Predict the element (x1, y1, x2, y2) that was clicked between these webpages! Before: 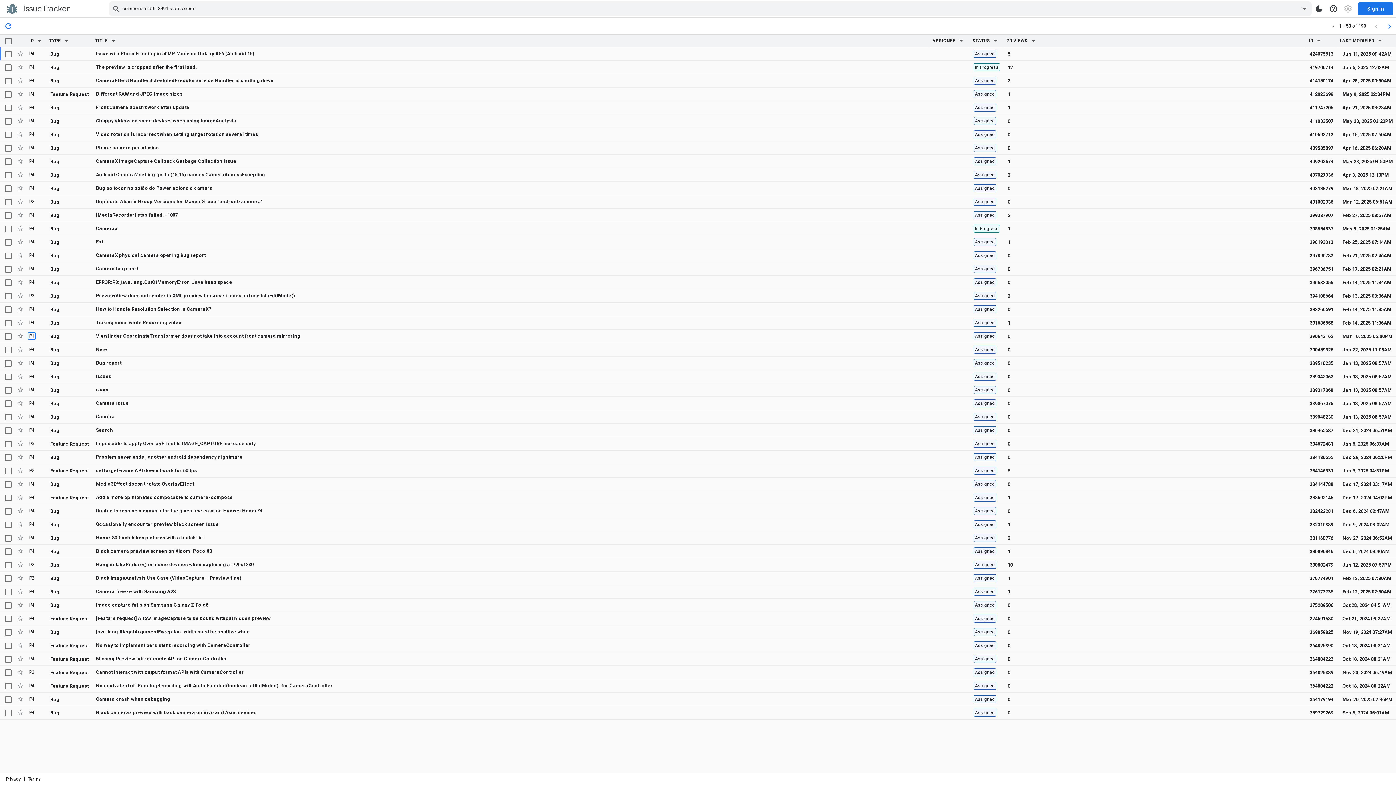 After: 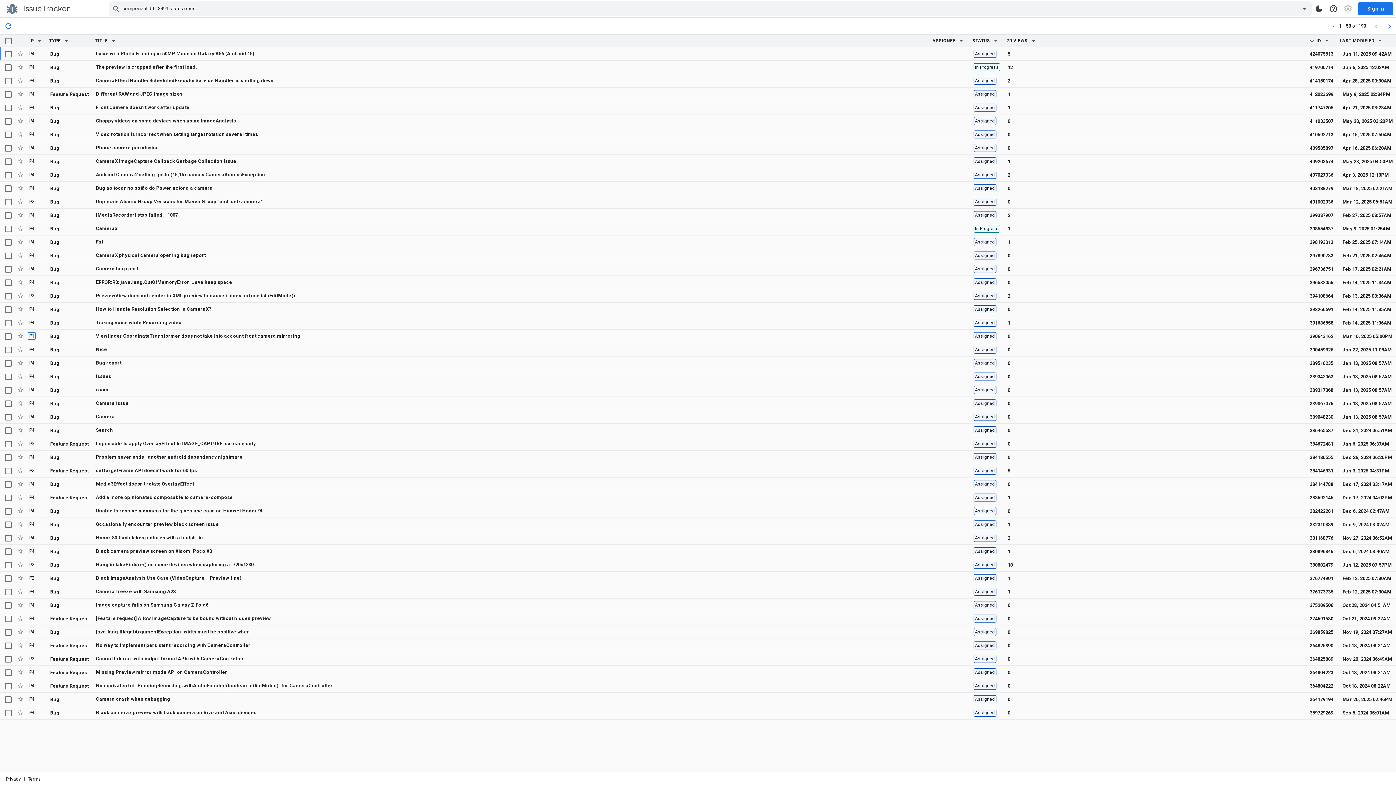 Action: label: ID, sortable bbox: (1306, 34, 1314, 46)